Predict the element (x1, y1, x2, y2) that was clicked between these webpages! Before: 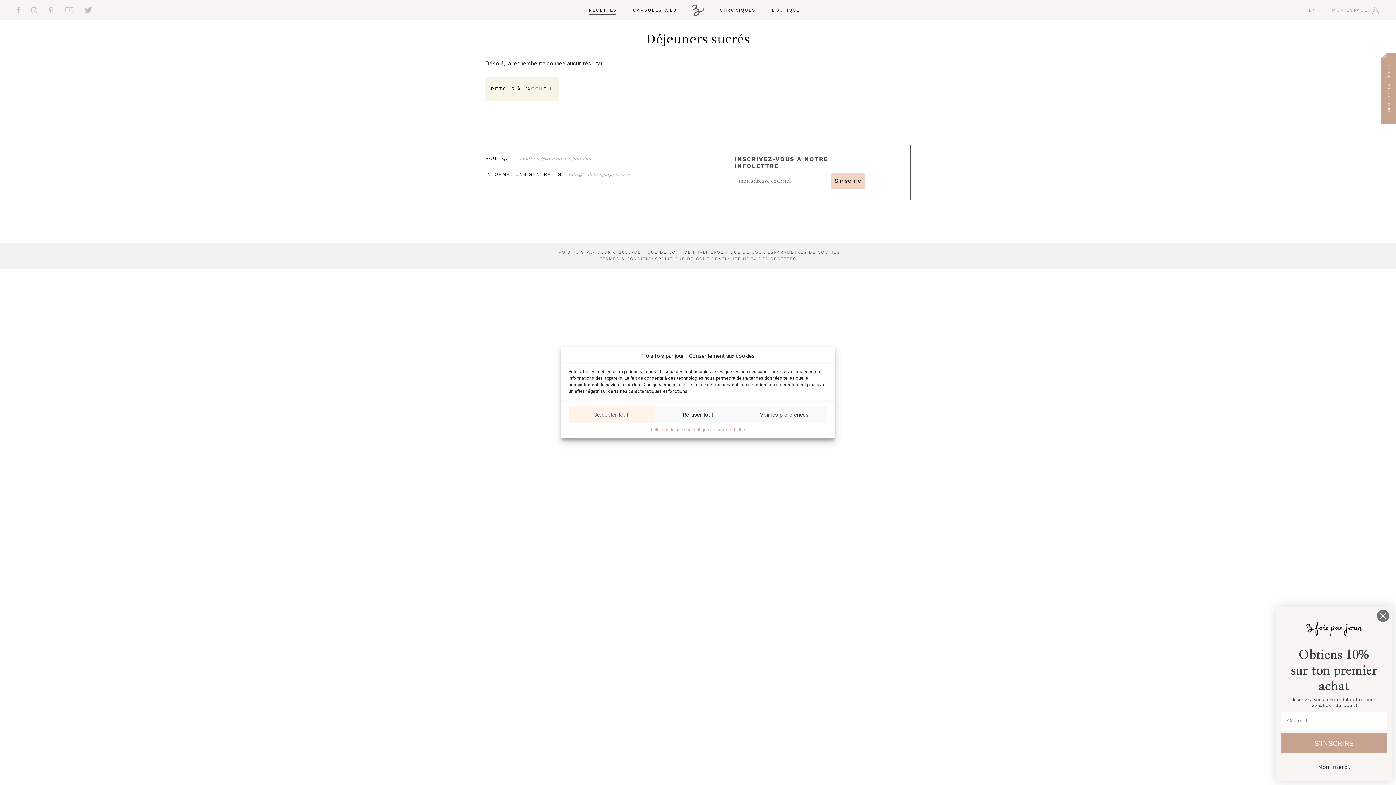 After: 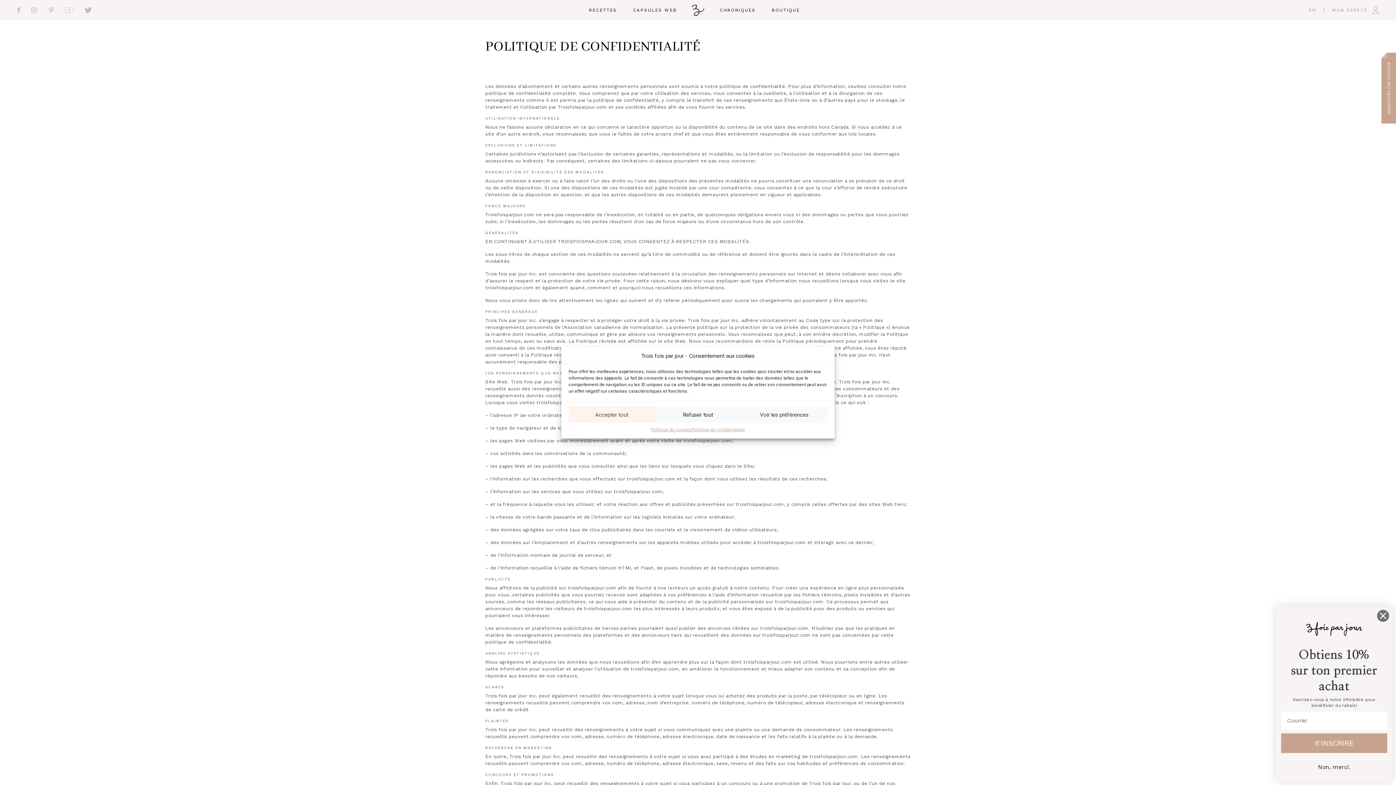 Action: bbox: (631, 249, 714, 255) label: POLITIQUE DE CONFIDENTIALITÉ